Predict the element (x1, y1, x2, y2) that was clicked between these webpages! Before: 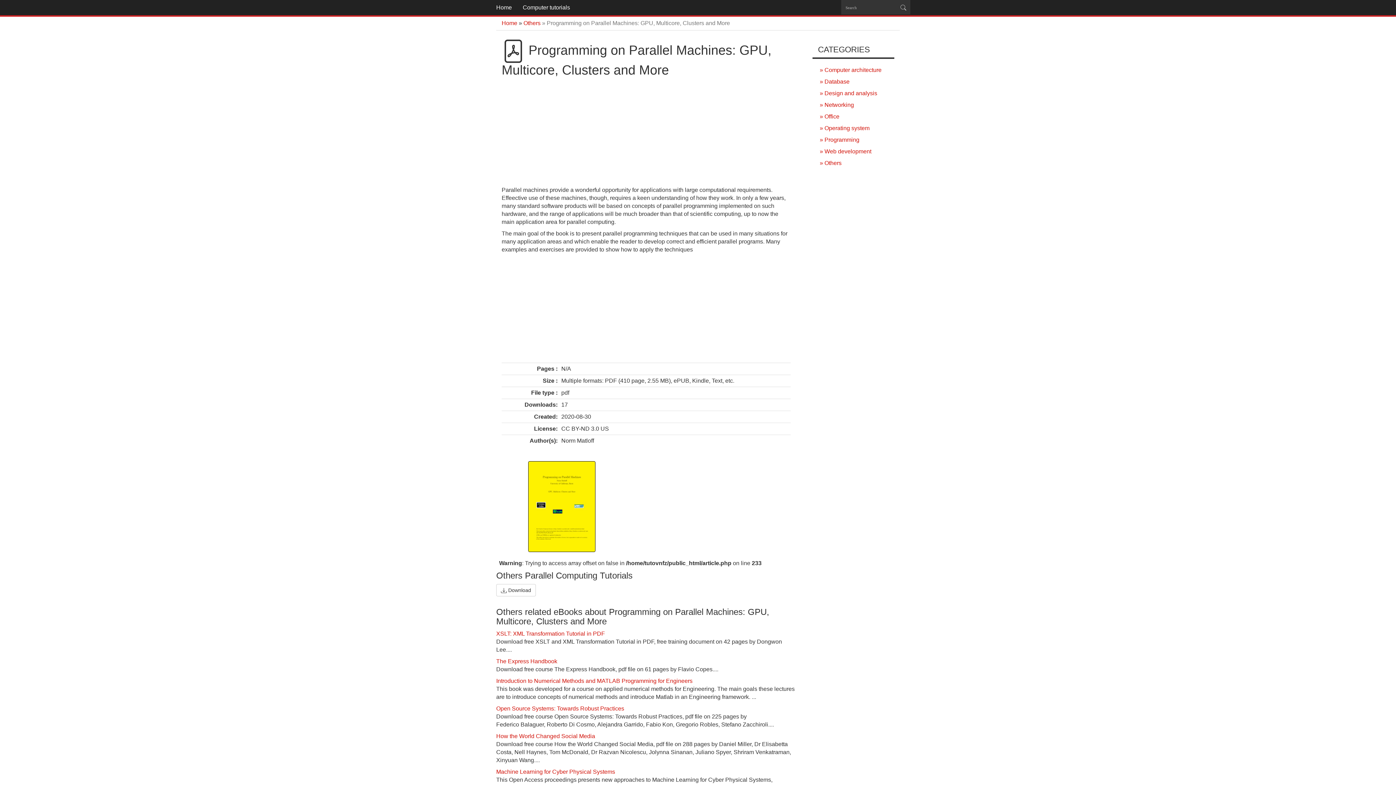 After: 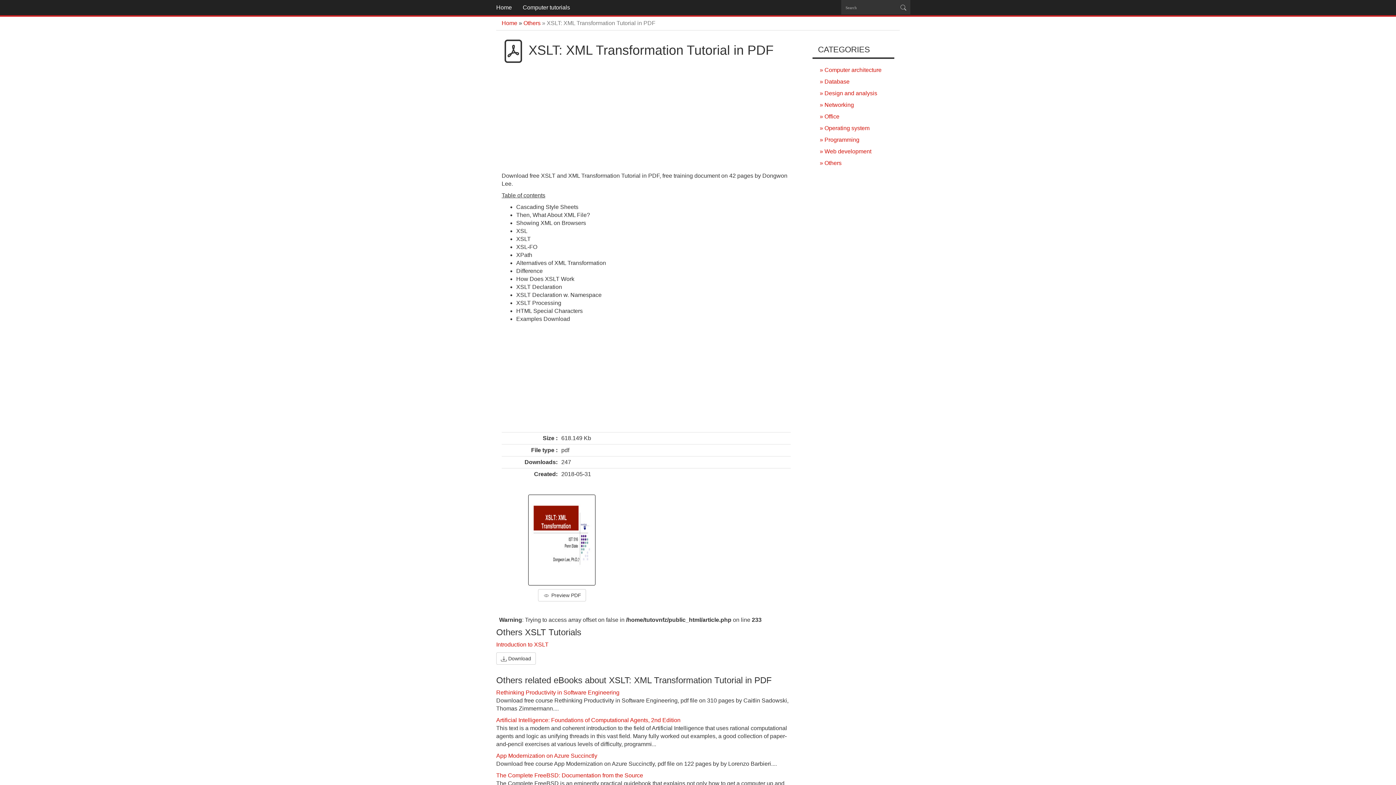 Action: bbox: (496, 630, 605, 637) label: XSLT: XML Transformation Tutorial in PDF